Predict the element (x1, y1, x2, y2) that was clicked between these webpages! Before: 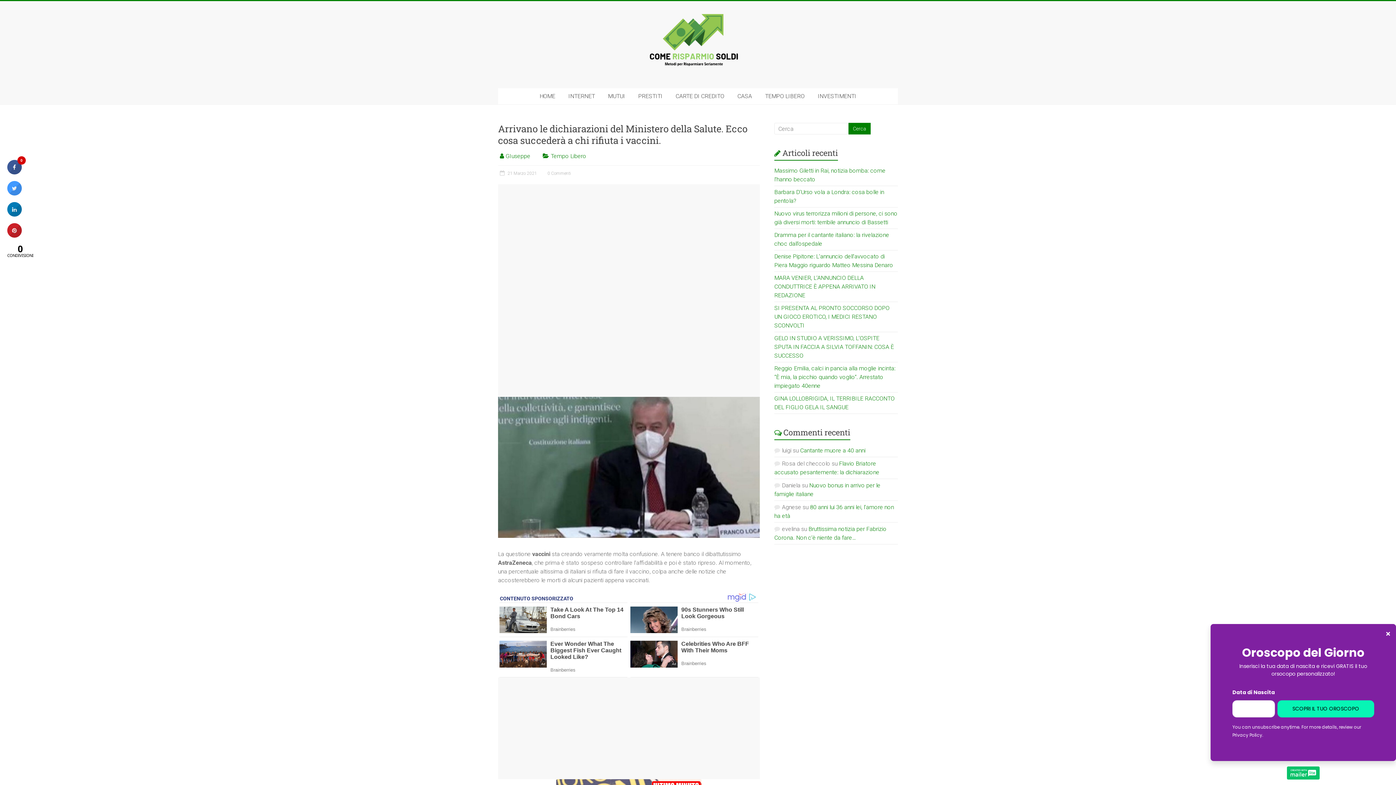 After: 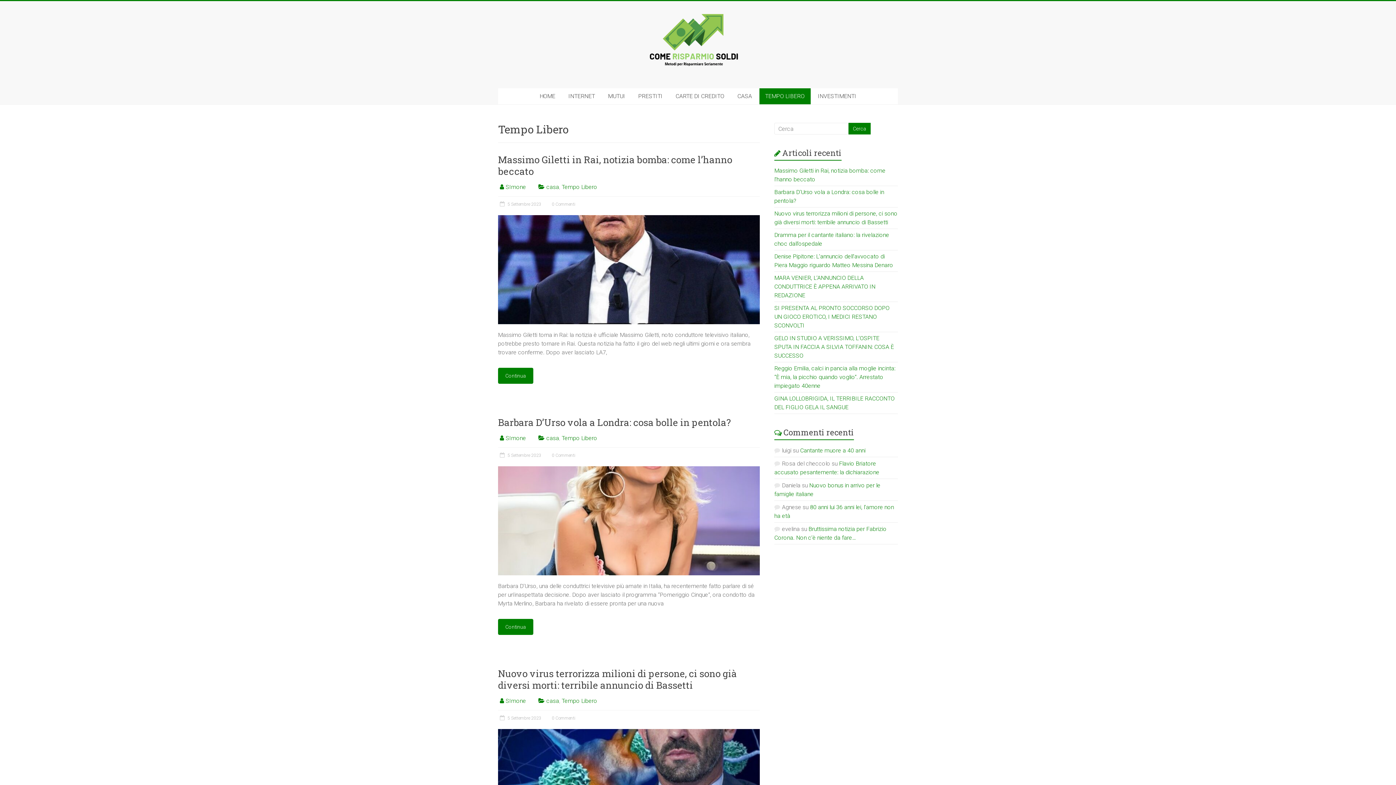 Action: label: Tempo Libero bbox: (550, 152, 586, 159)